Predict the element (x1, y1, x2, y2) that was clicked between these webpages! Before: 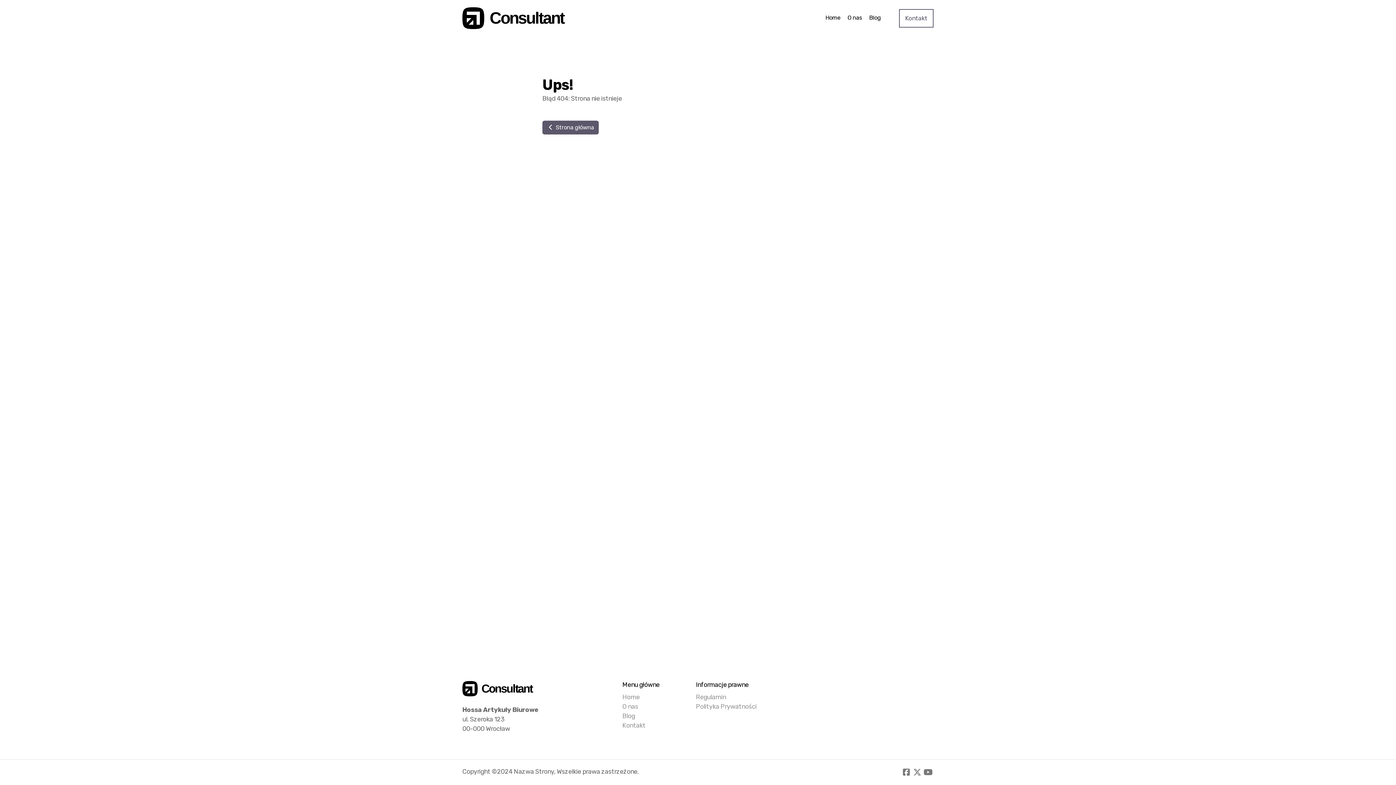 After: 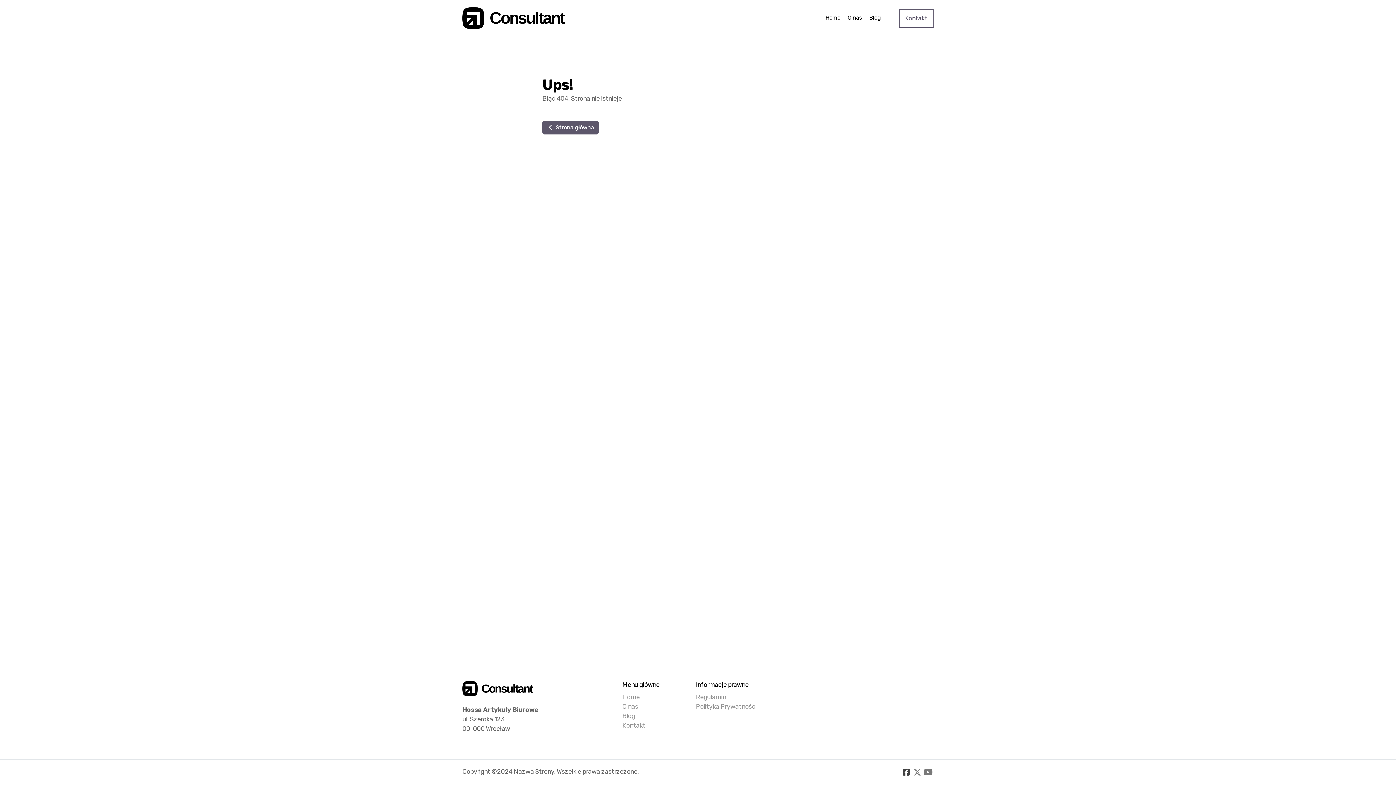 Action: bbox: (901, 767, 912, 778)